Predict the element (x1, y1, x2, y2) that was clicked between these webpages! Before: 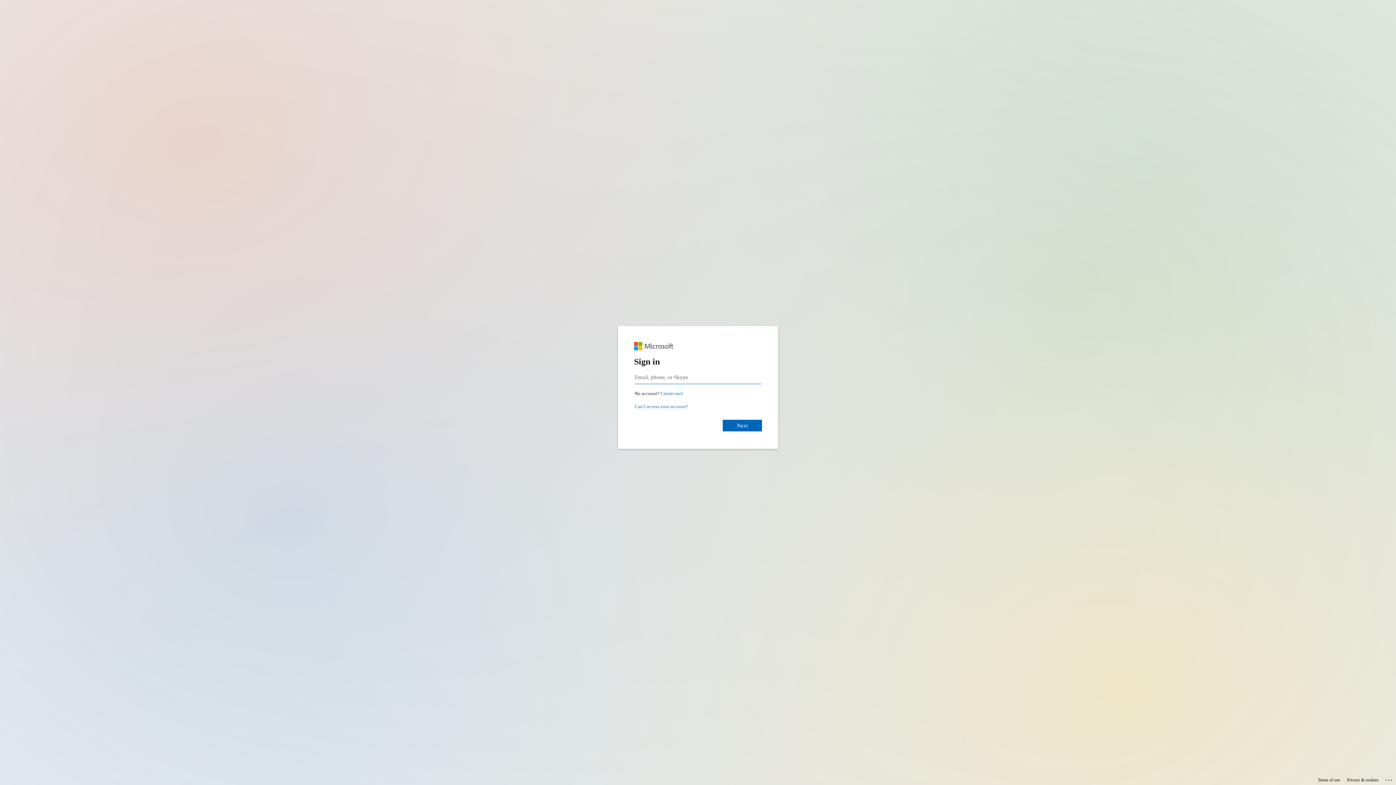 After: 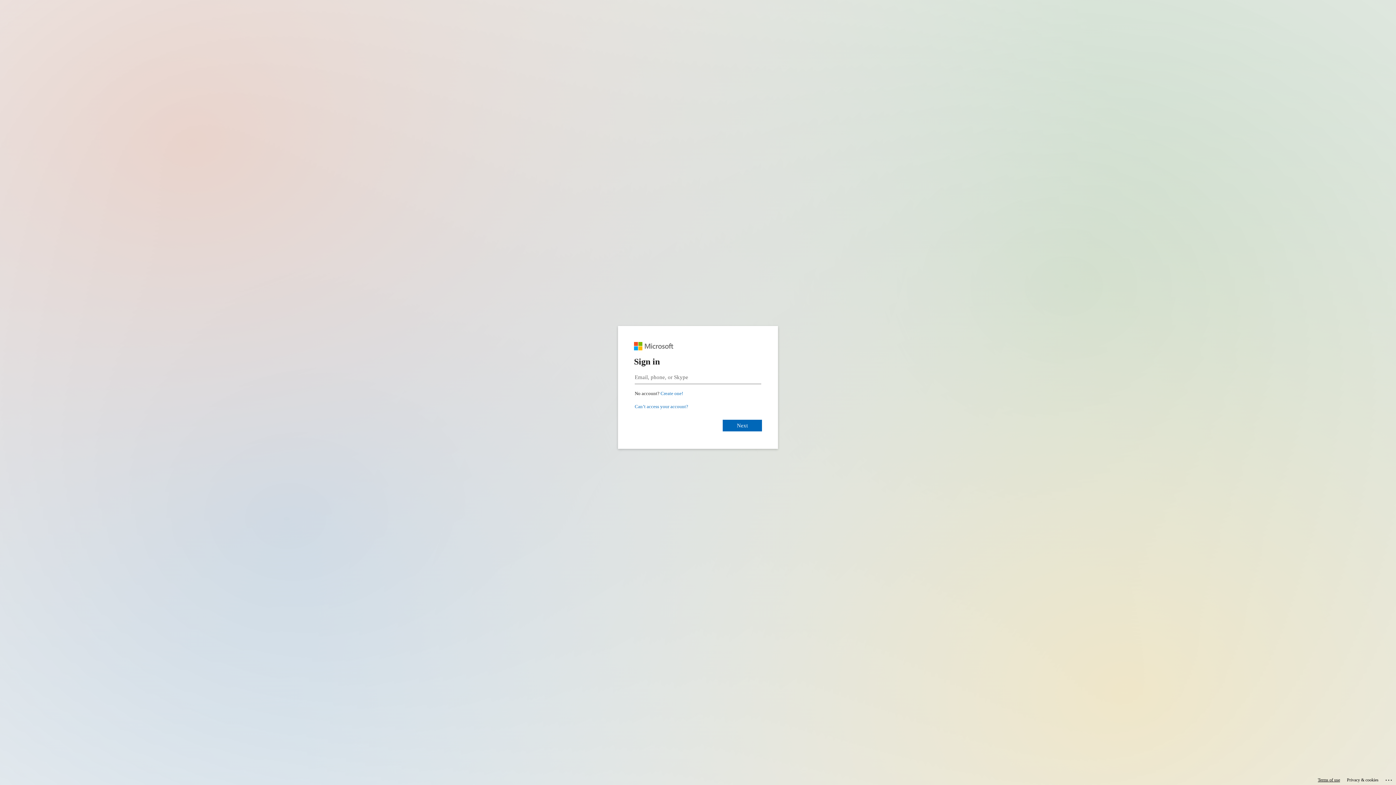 Action: label: Terms of use bbox: (1318, 775, 1340, 785)